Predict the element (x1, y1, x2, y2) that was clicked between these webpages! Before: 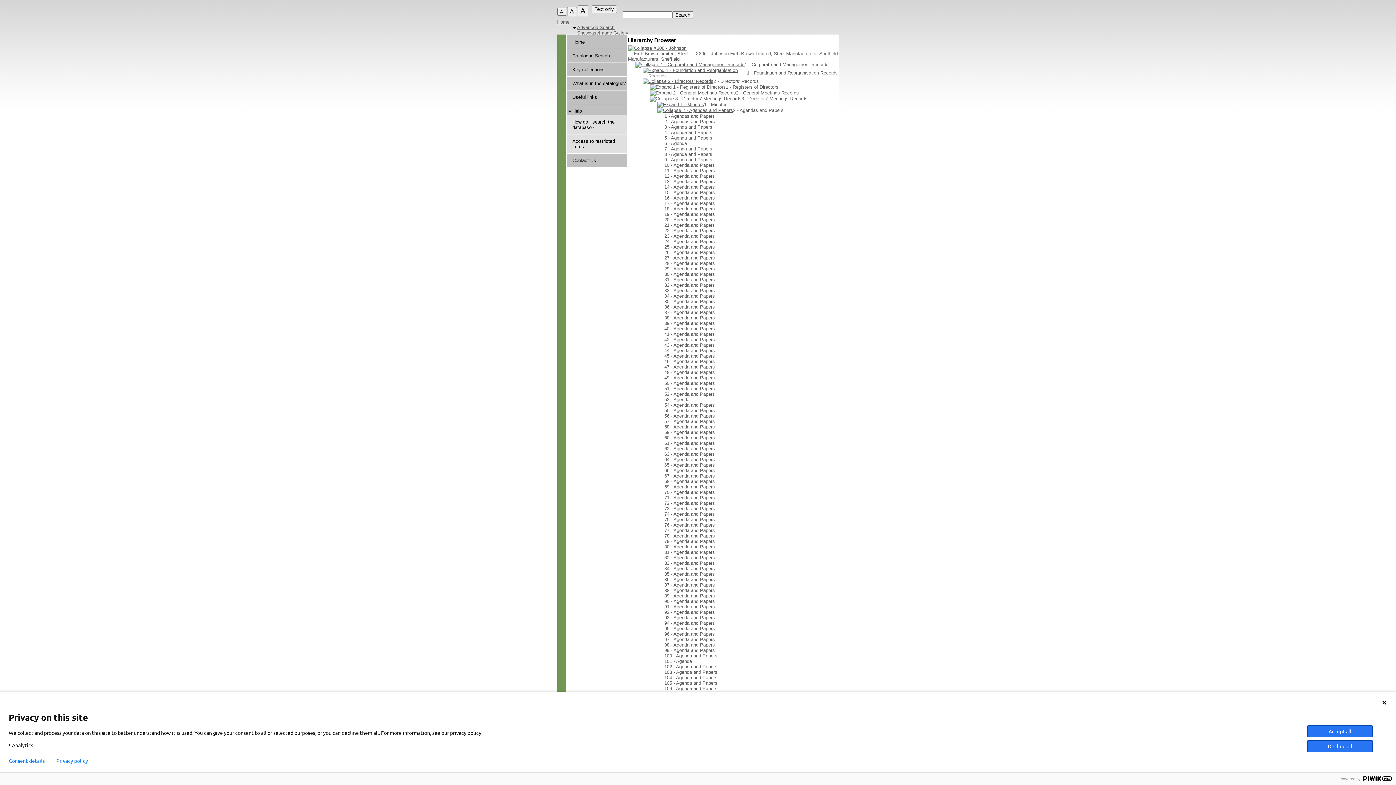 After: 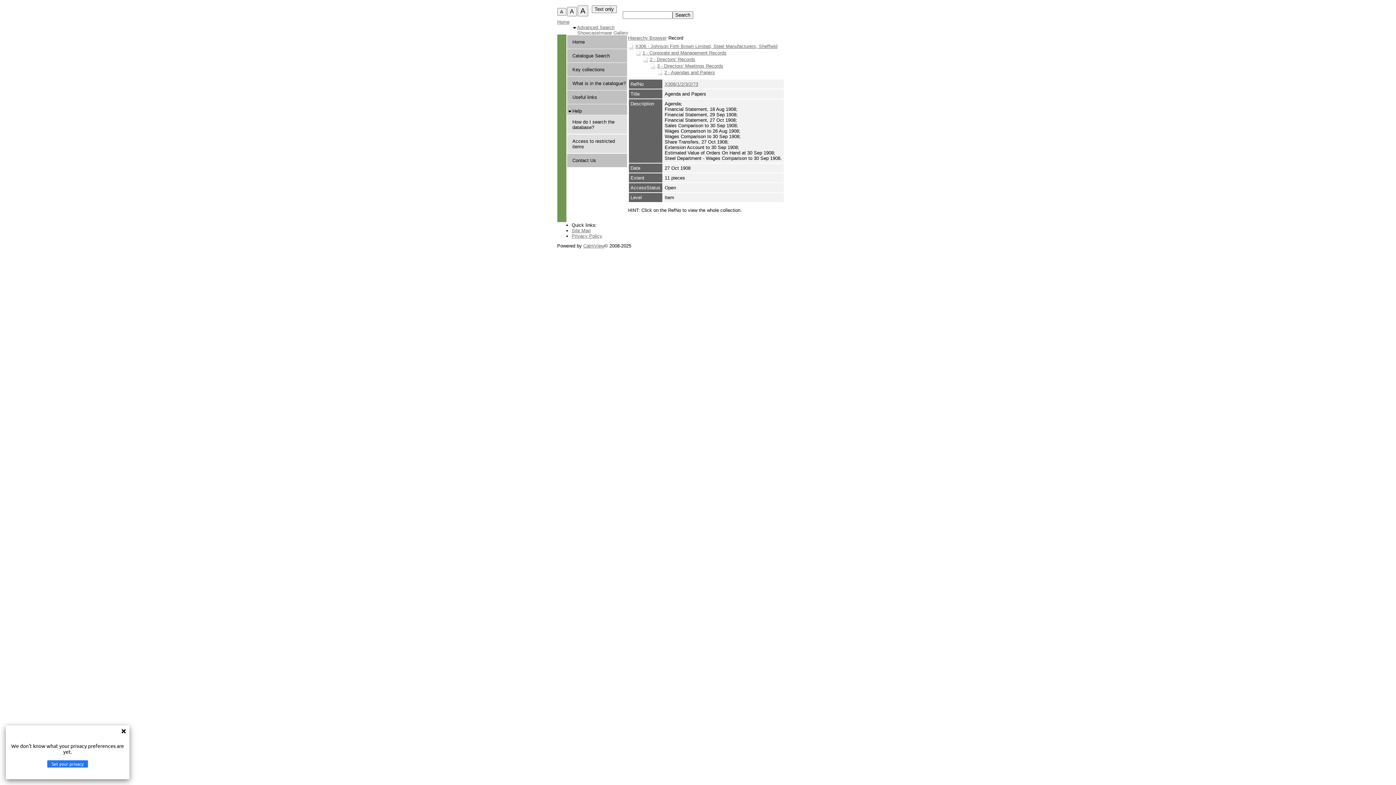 Action: label: 73 - Agenda and Papers bbox: (664, 506, 715, 511)